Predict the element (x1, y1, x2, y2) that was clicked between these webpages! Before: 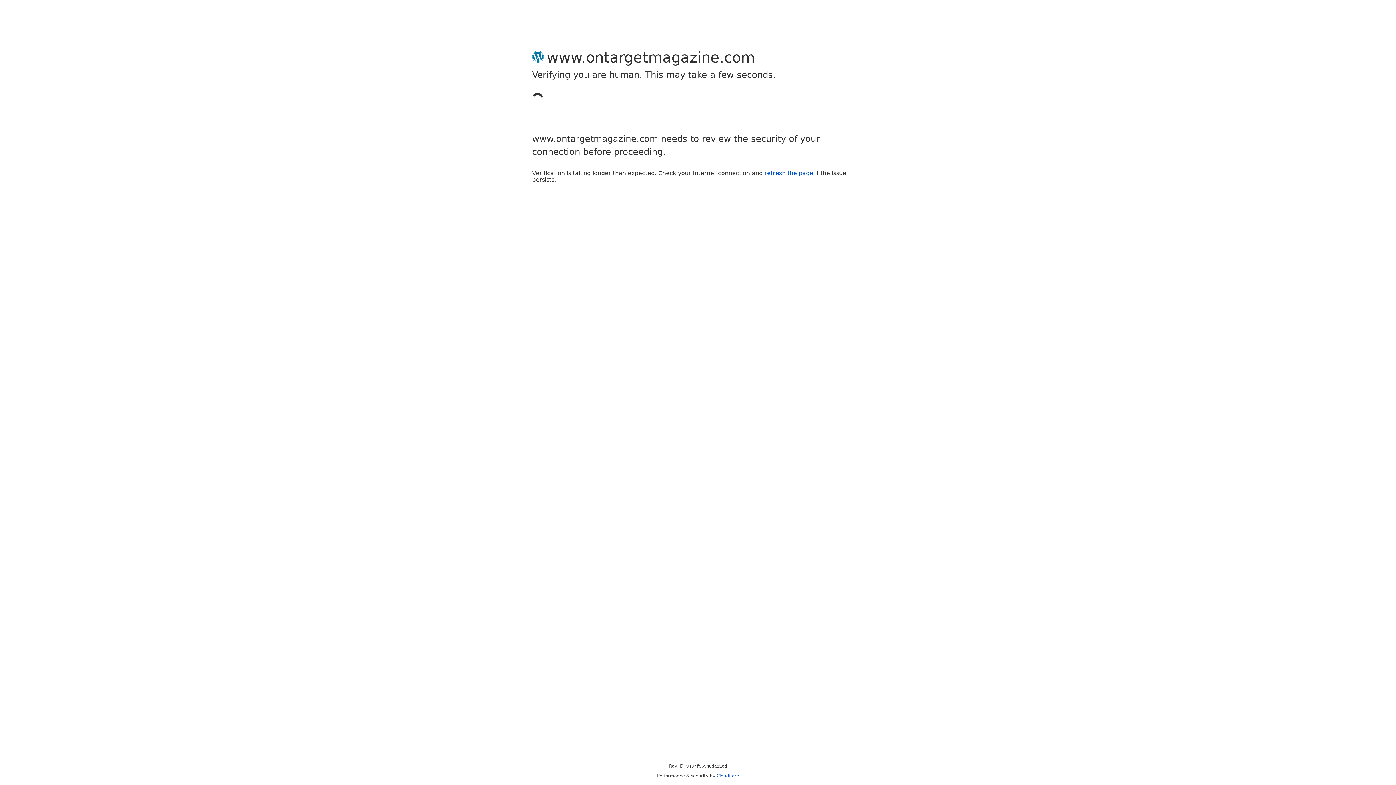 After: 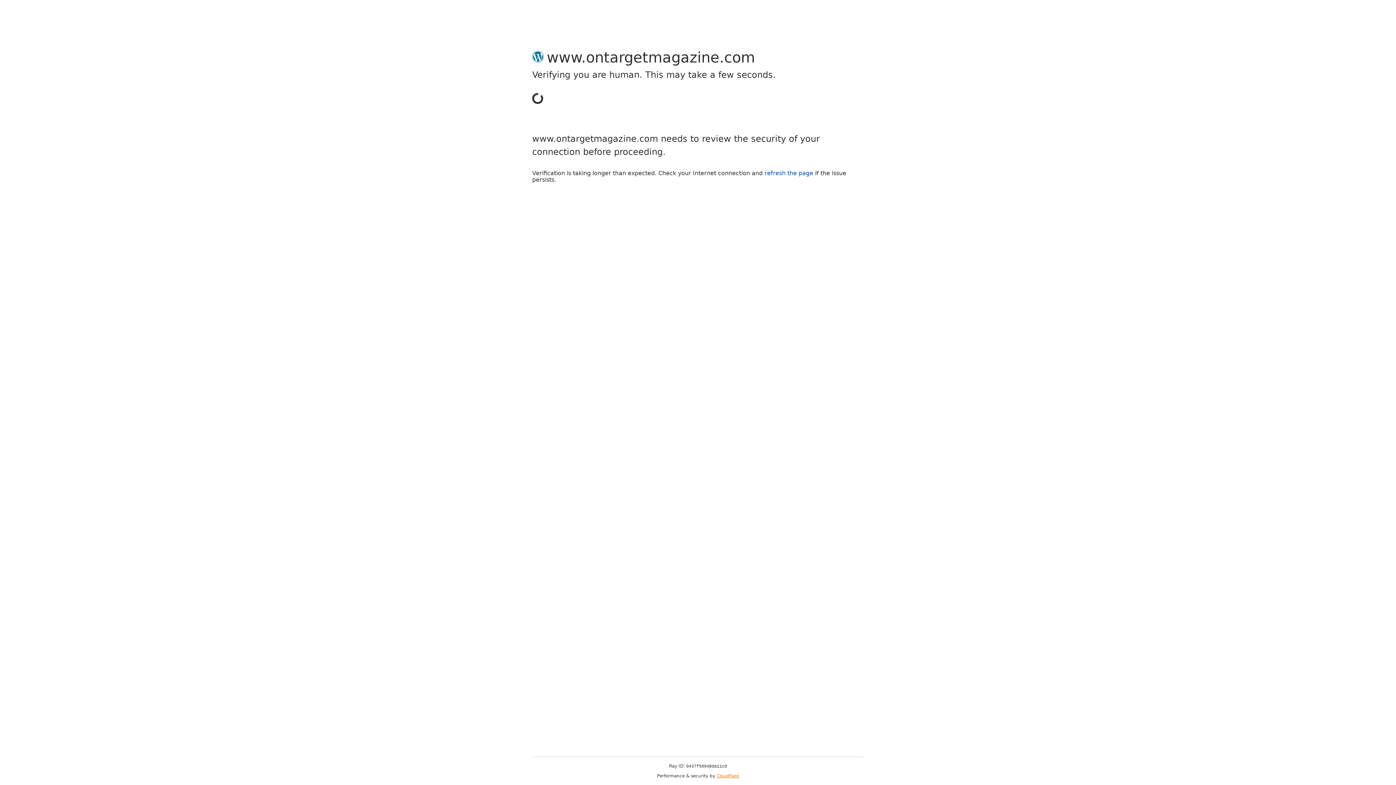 Action: bbox: (716, 773, 739, 778) label: Cloudflare